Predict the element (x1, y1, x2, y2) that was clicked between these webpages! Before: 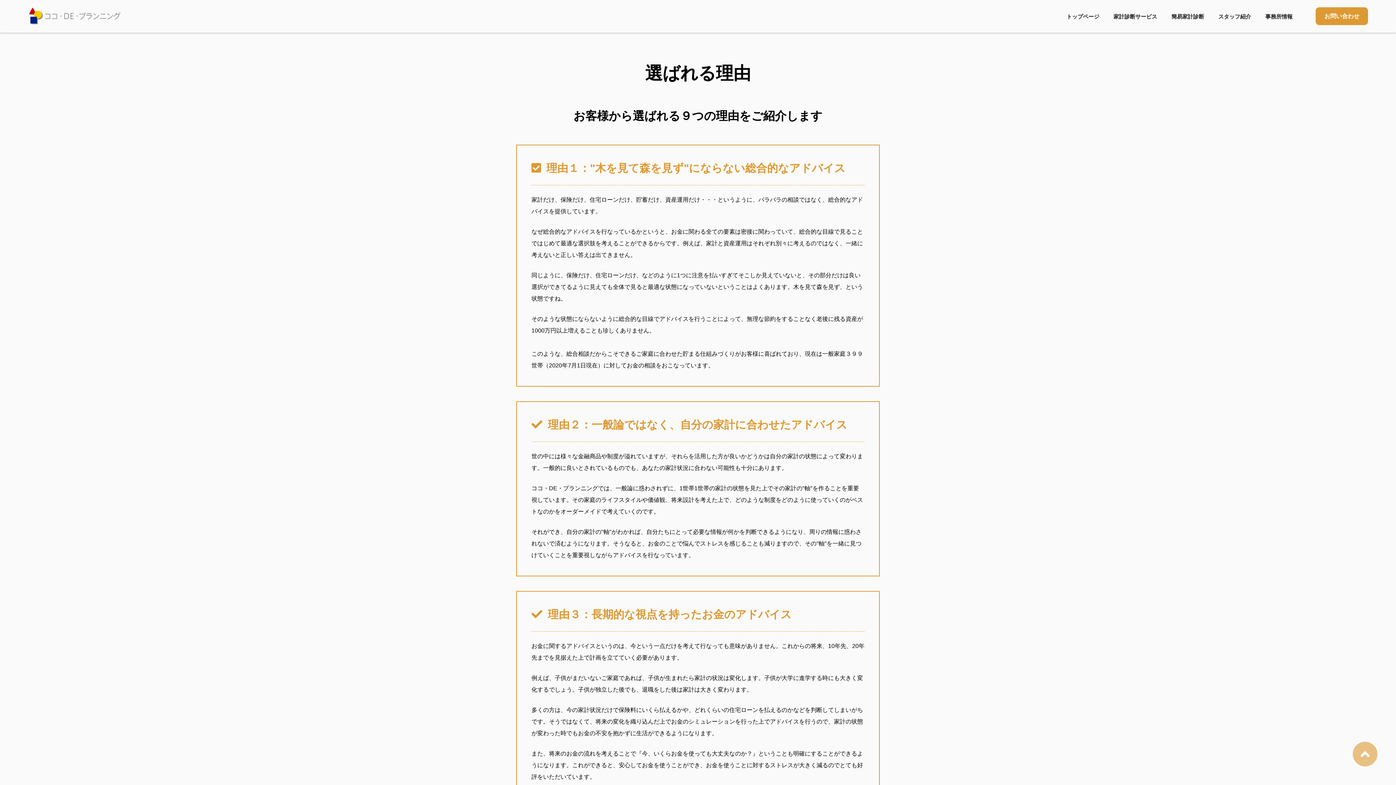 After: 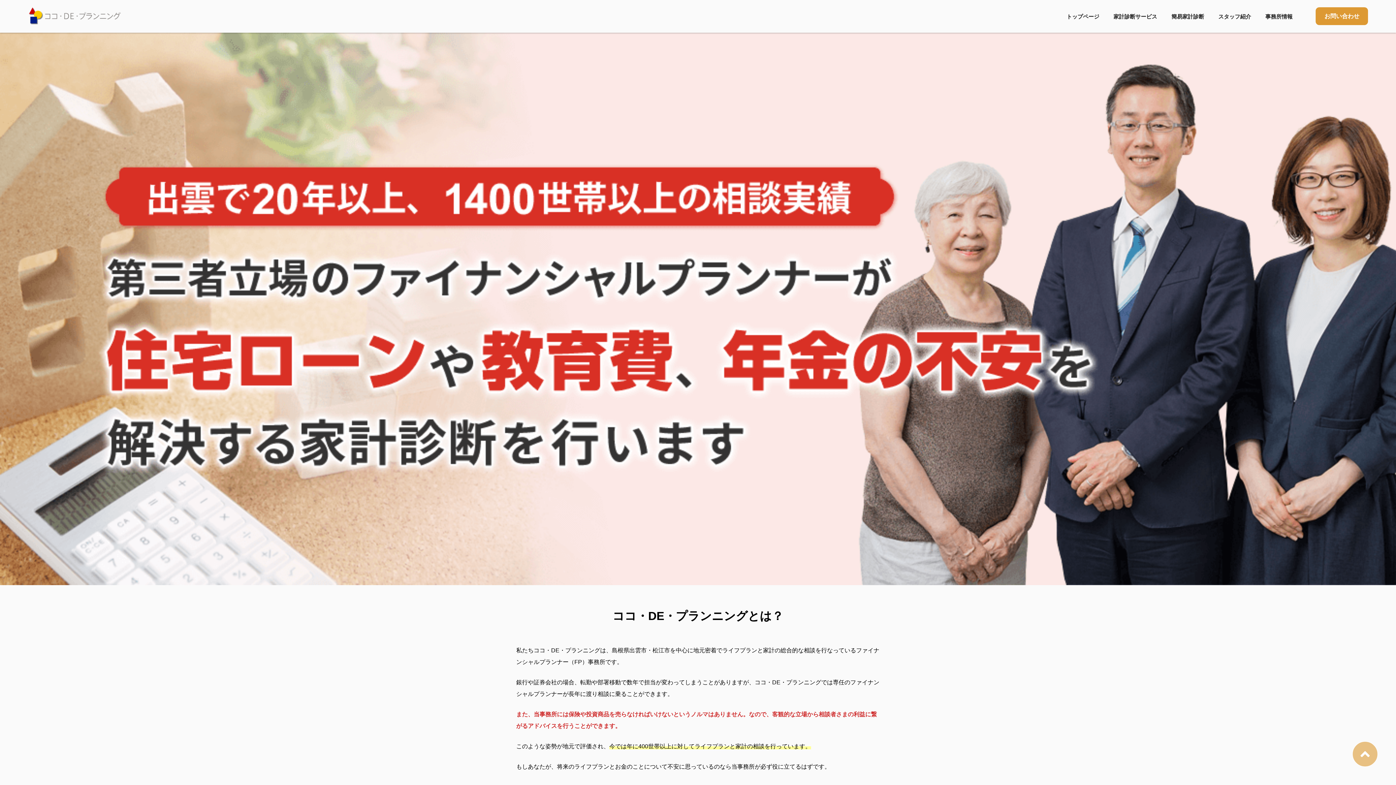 Action: label: トップページ bbox: (1064, 0, 1102, 32)